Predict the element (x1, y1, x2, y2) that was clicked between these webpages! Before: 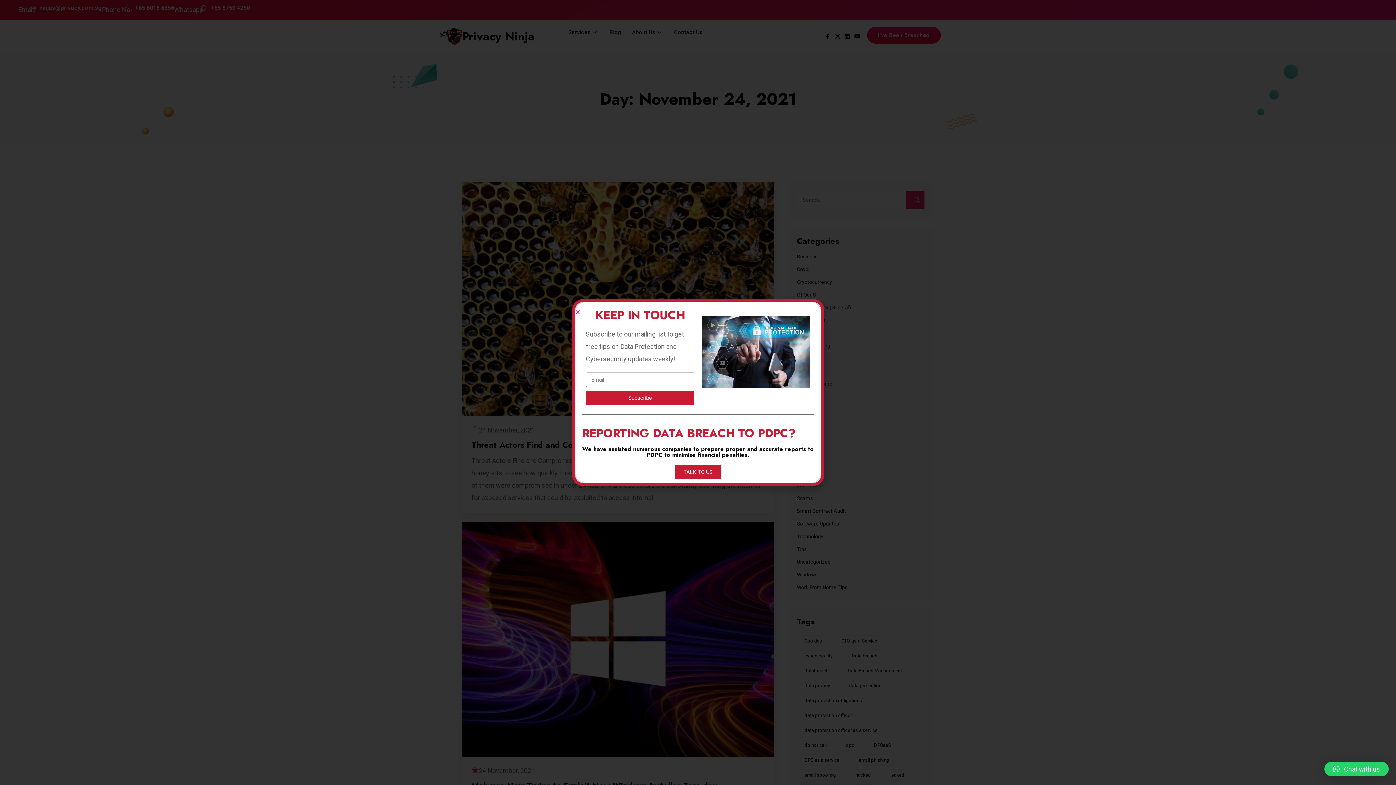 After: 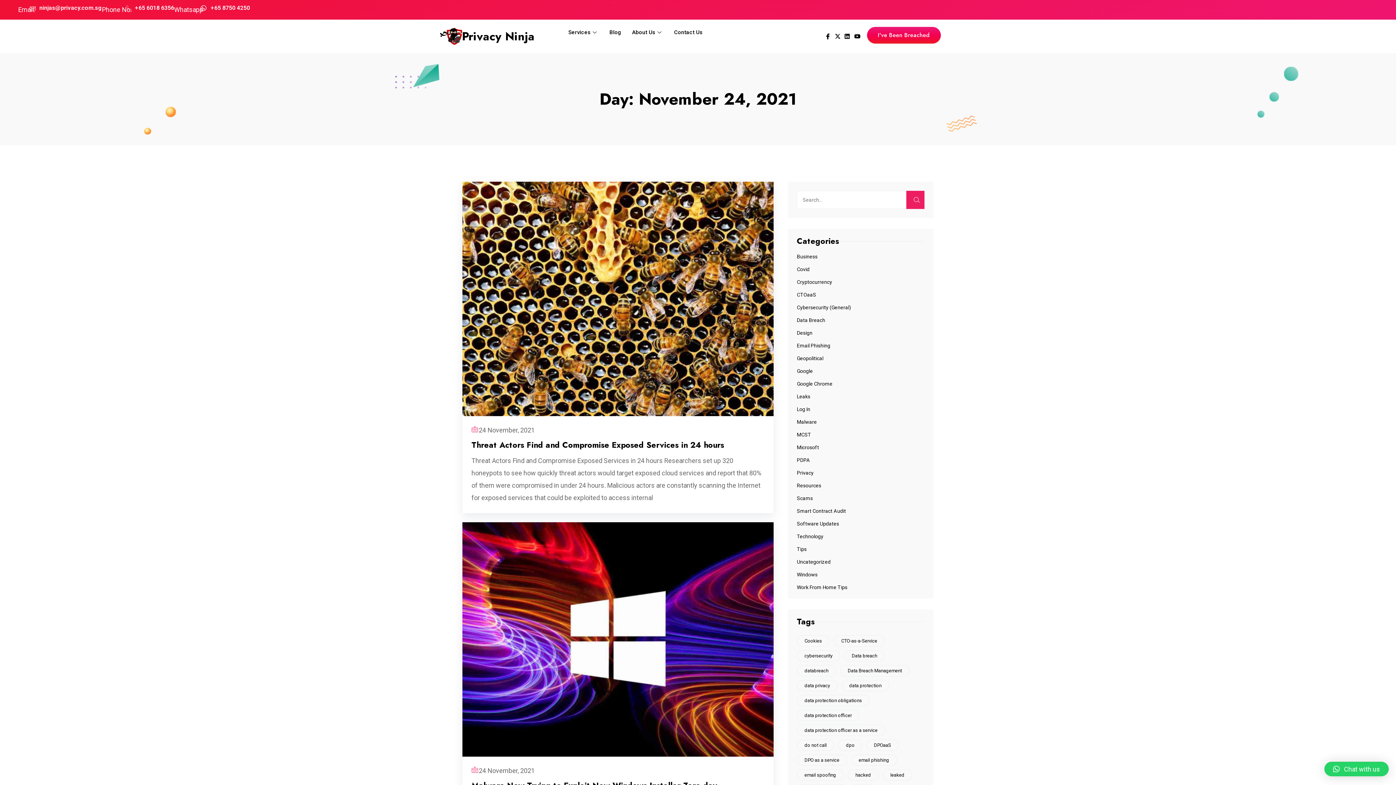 Action: bbox: (1324, 762, 1389, 776) label: Chat with us